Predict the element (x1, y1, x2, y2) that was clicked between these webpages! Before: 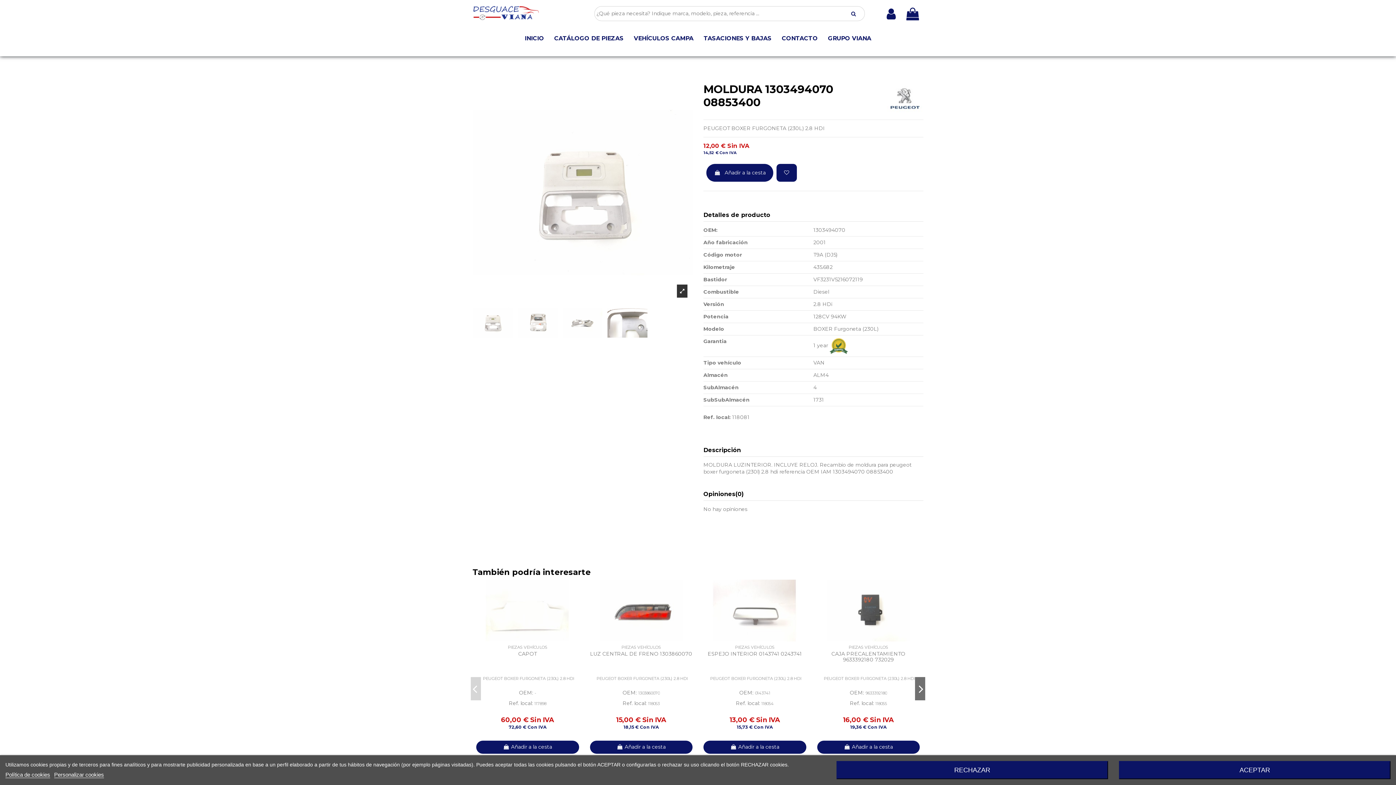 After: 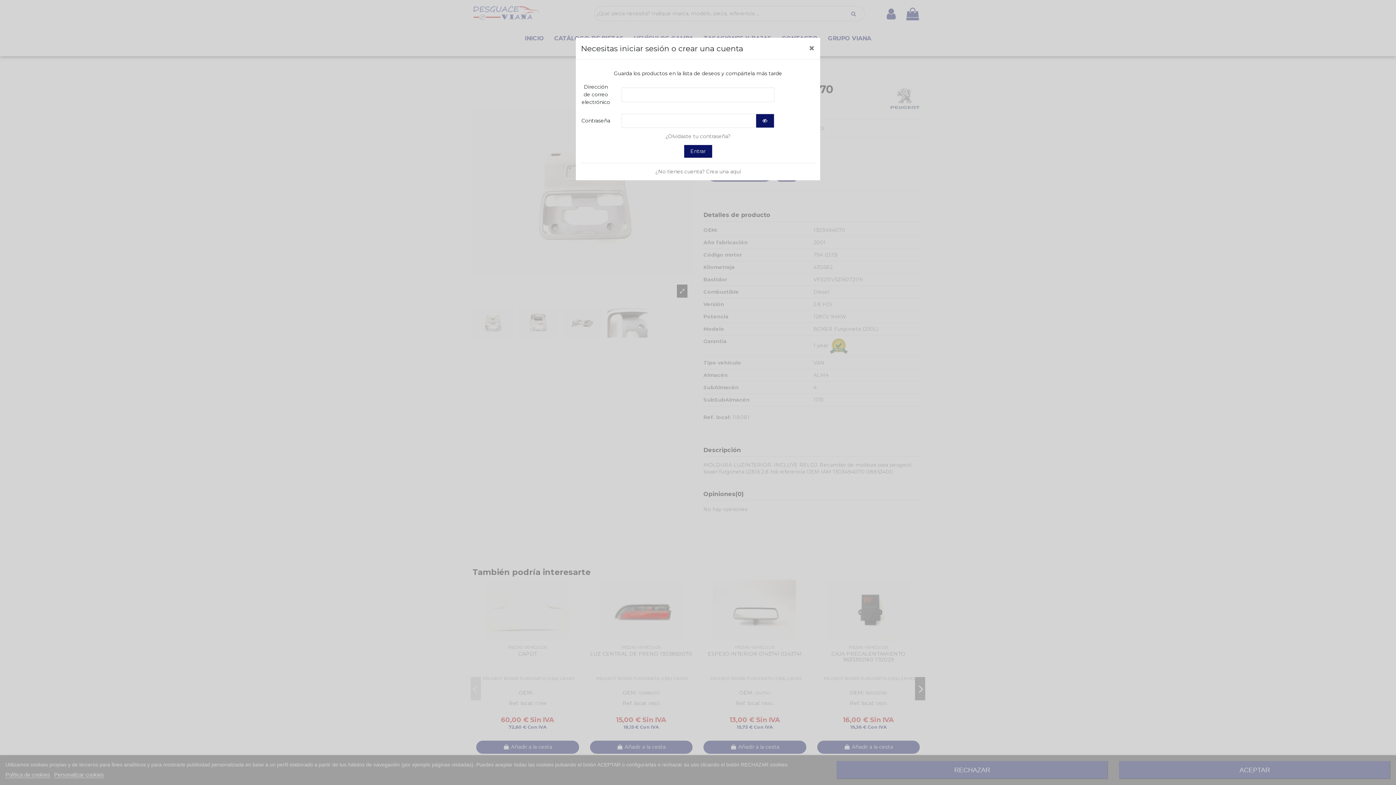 Action: bbox: (912, 585, 923, 596)